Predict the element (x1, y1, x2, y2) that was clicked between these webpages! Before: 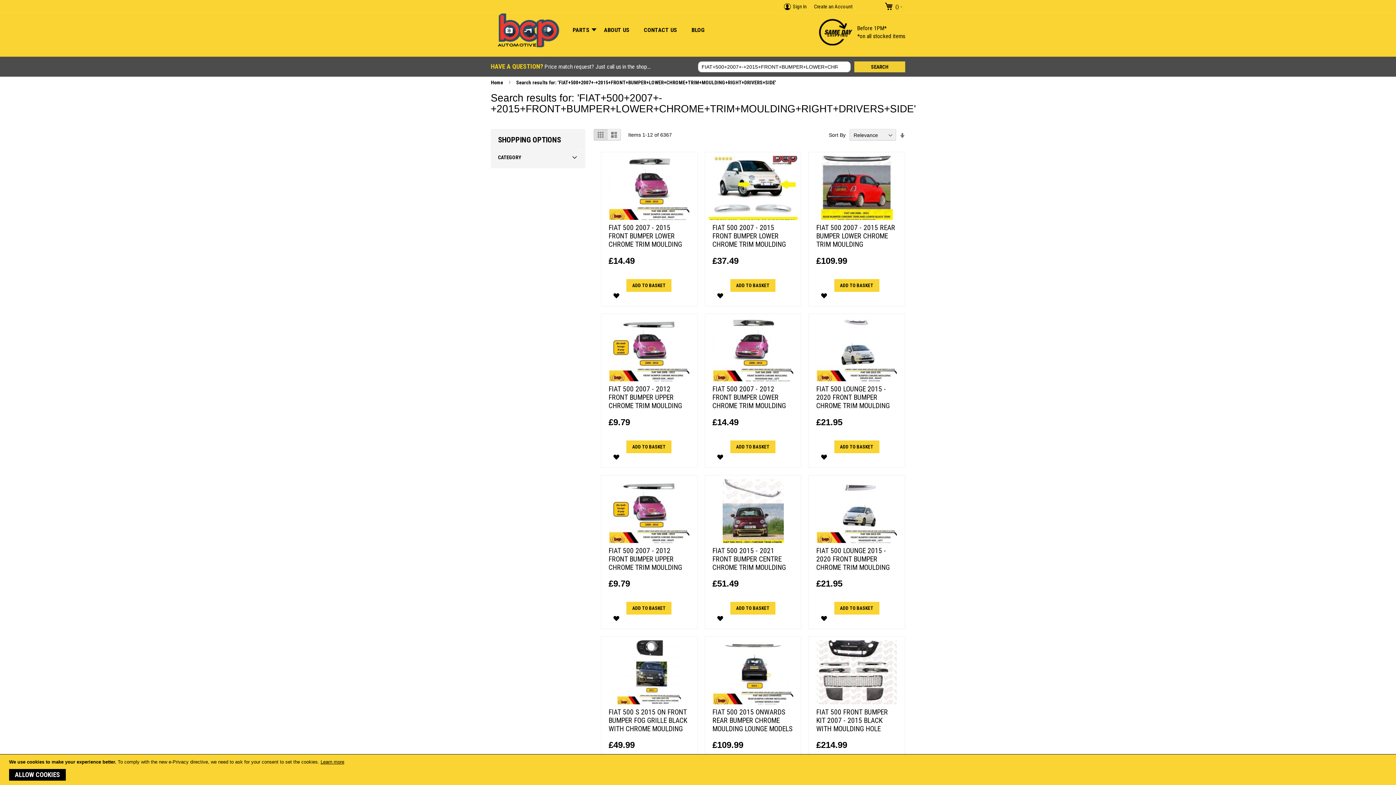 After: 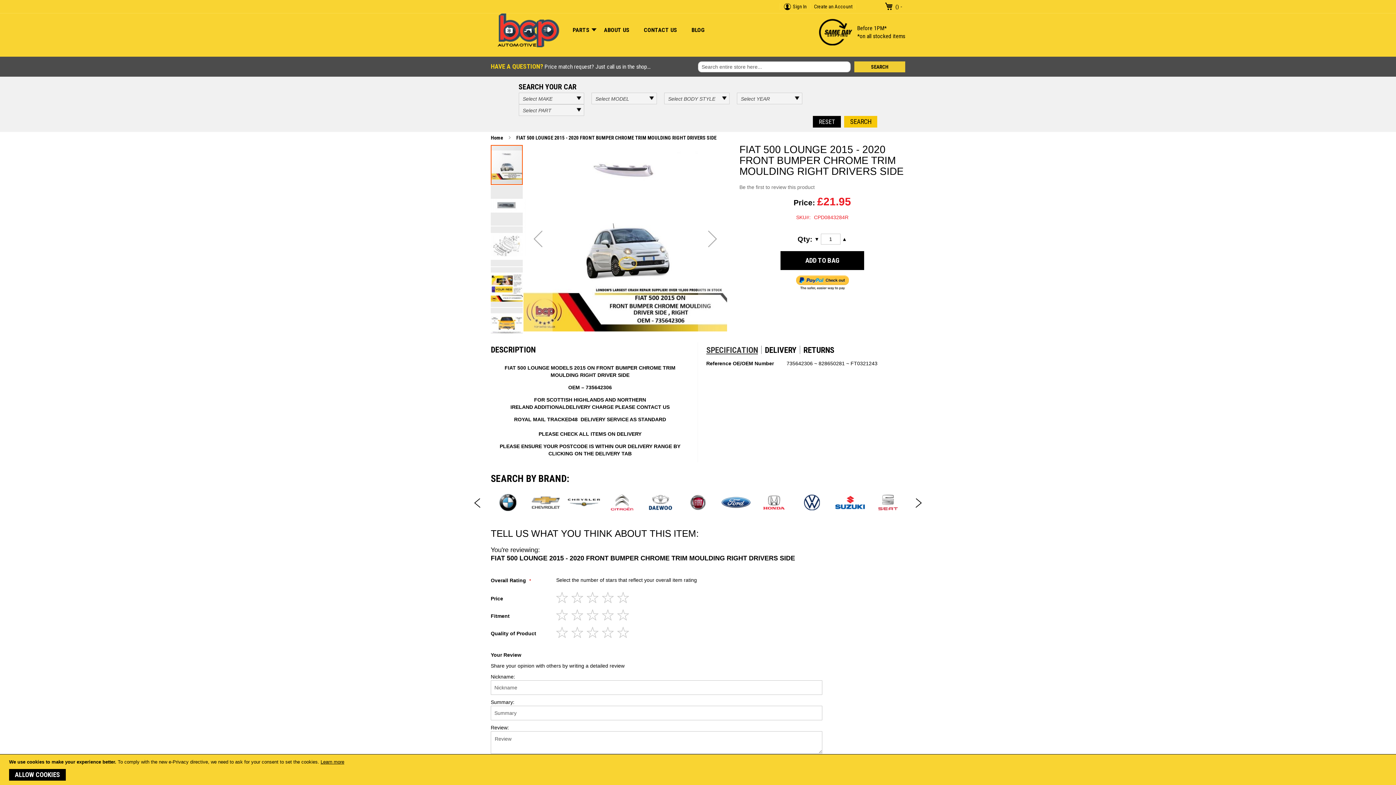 Action: bbox: (809, 376, 905, 382)